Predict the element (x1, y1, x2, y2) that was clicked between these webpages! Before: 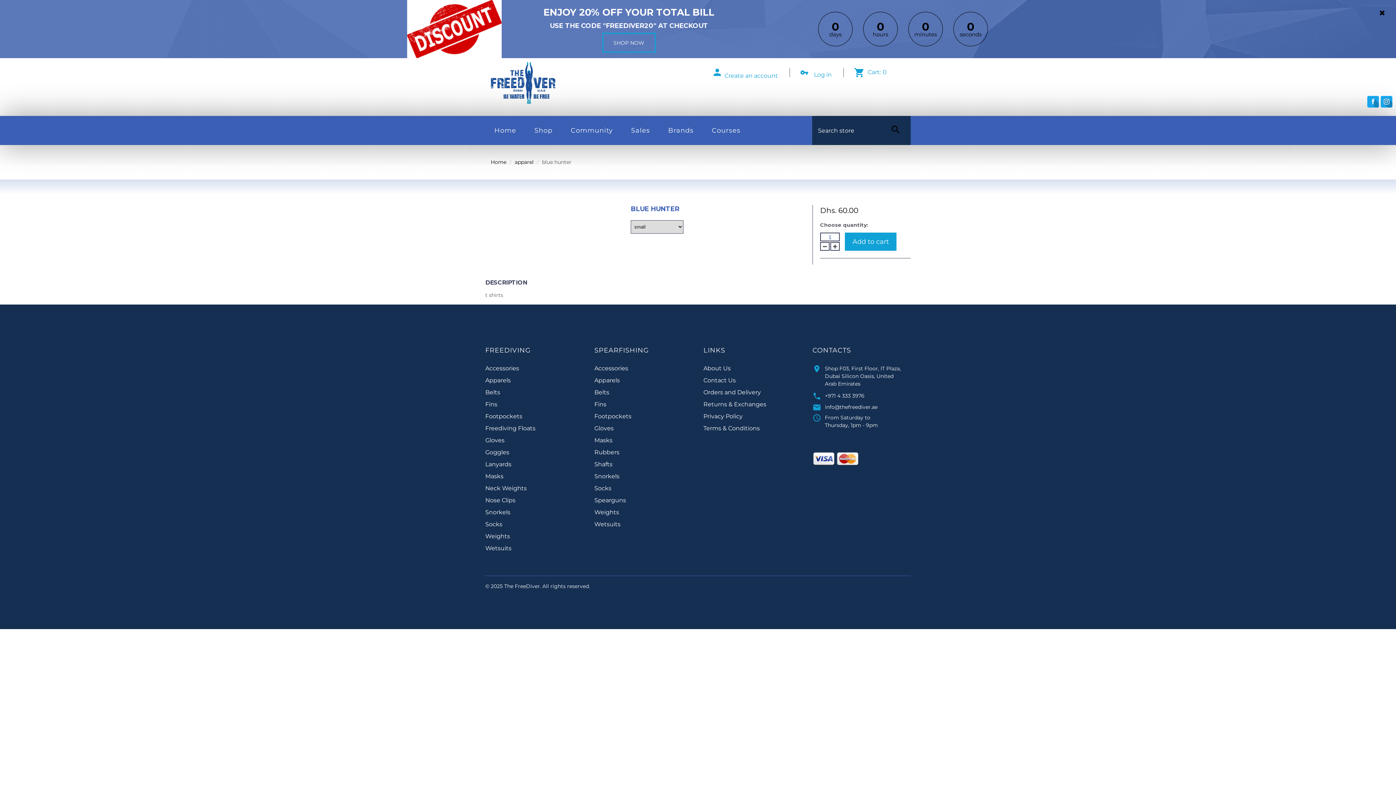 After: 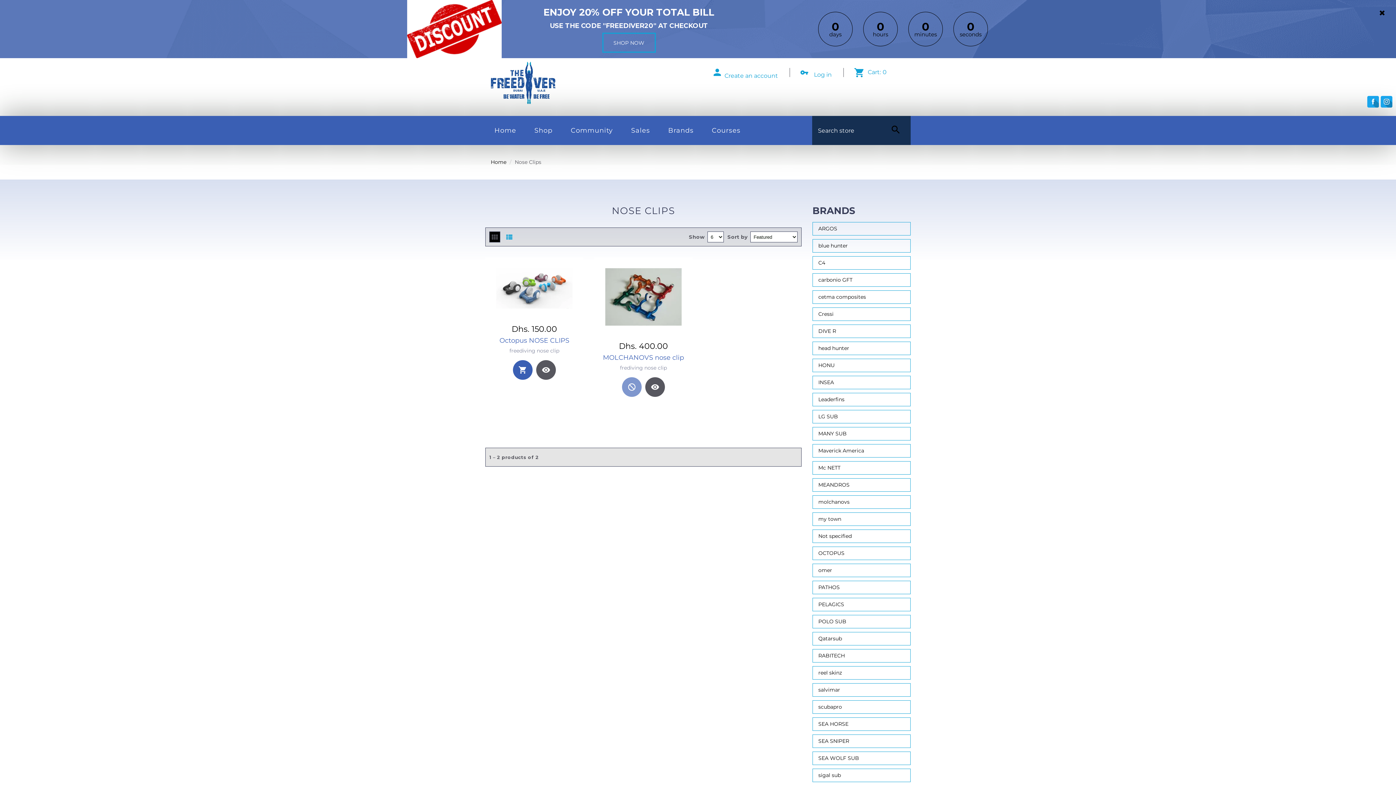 Action: label: Nose Clips bbox: (485, 497, 515, 504)